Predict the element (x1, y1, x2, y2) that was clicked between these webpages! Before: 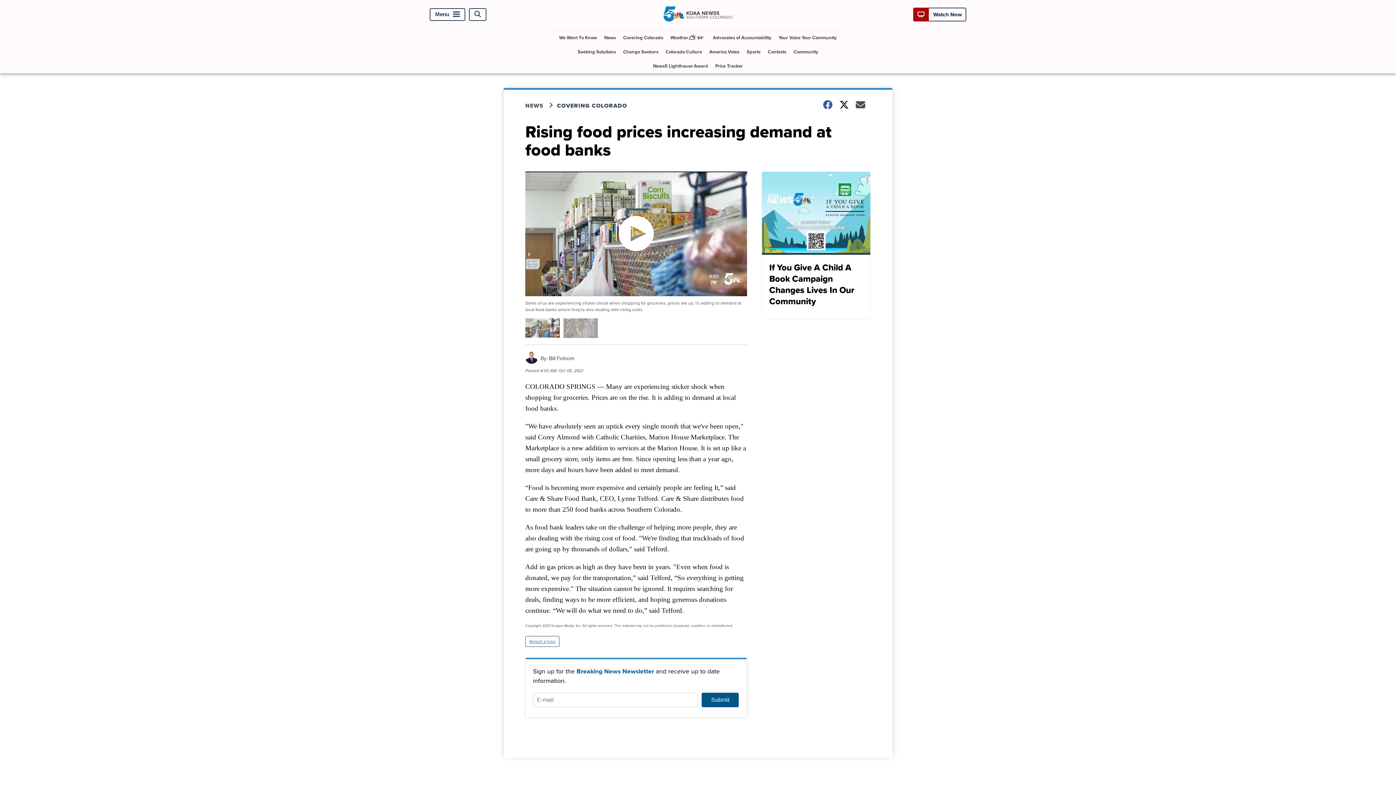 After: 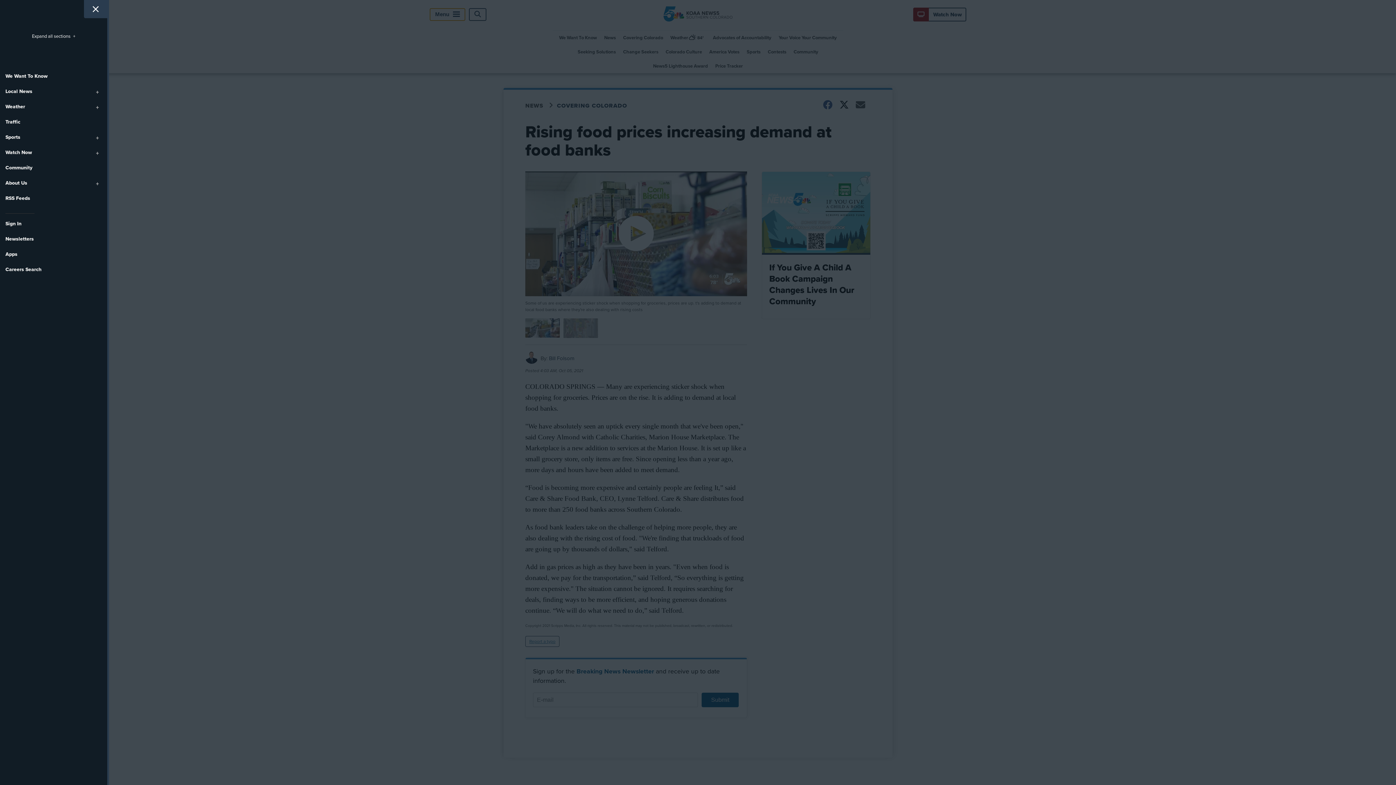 Action: bbox: (429, 8, 465, 20) label: Menu